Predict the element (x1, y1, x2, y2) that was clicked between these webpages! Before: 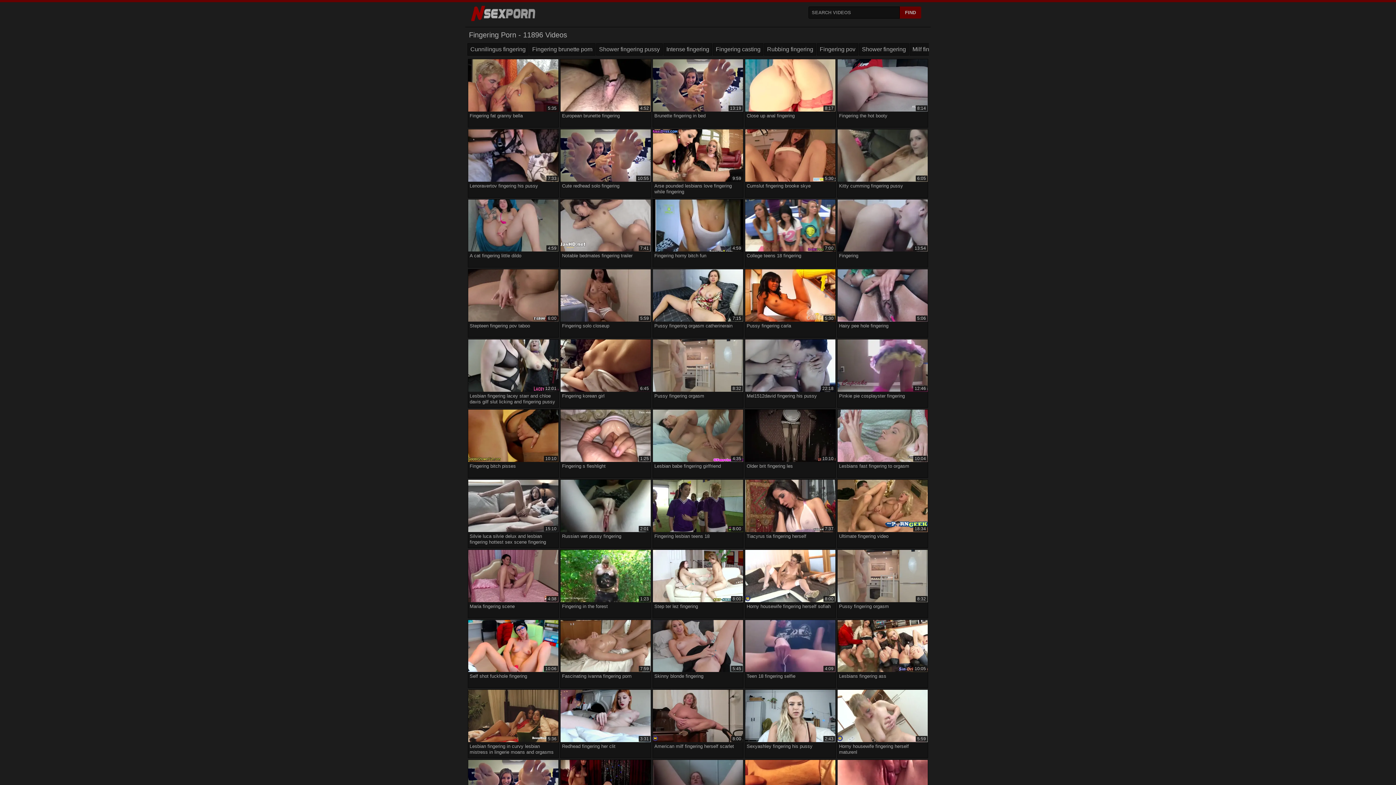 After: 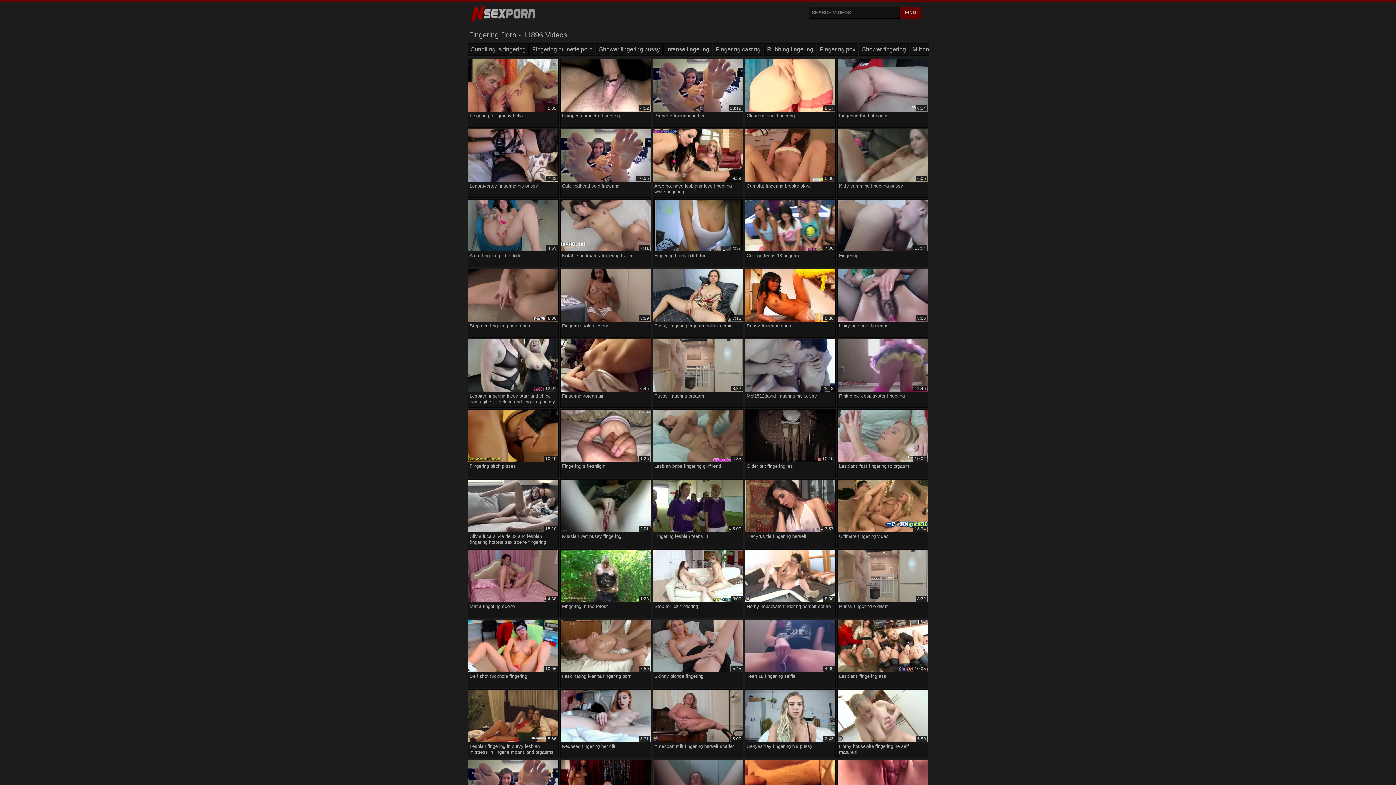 Action: bbox: (837, 269, 928, 335) label: 5:06
Hairy pee hole fingering